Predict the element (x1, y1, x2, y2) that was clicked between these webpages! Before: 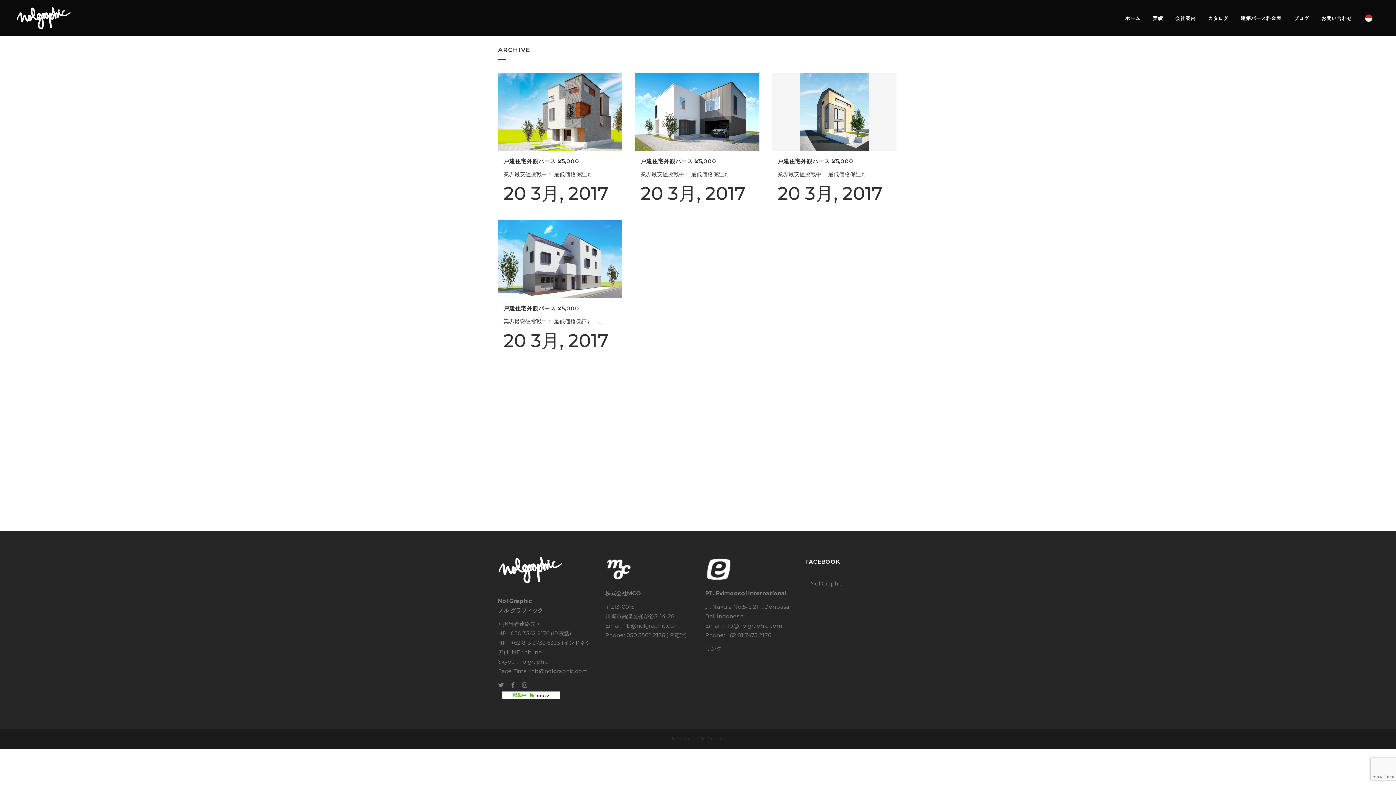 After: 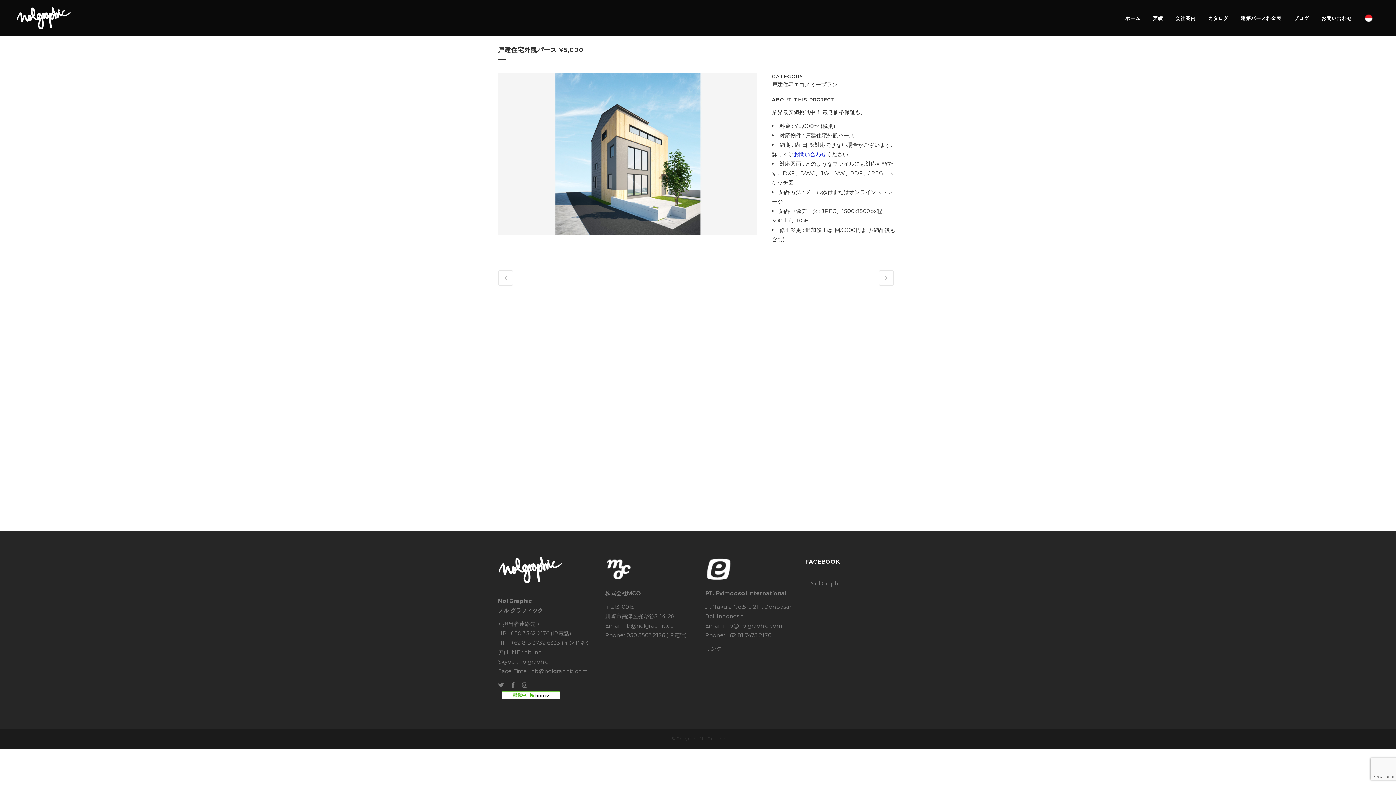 Action: label: 戸建住宅外観パース ¥5,000 bbox: (777, 157, 853, 164)